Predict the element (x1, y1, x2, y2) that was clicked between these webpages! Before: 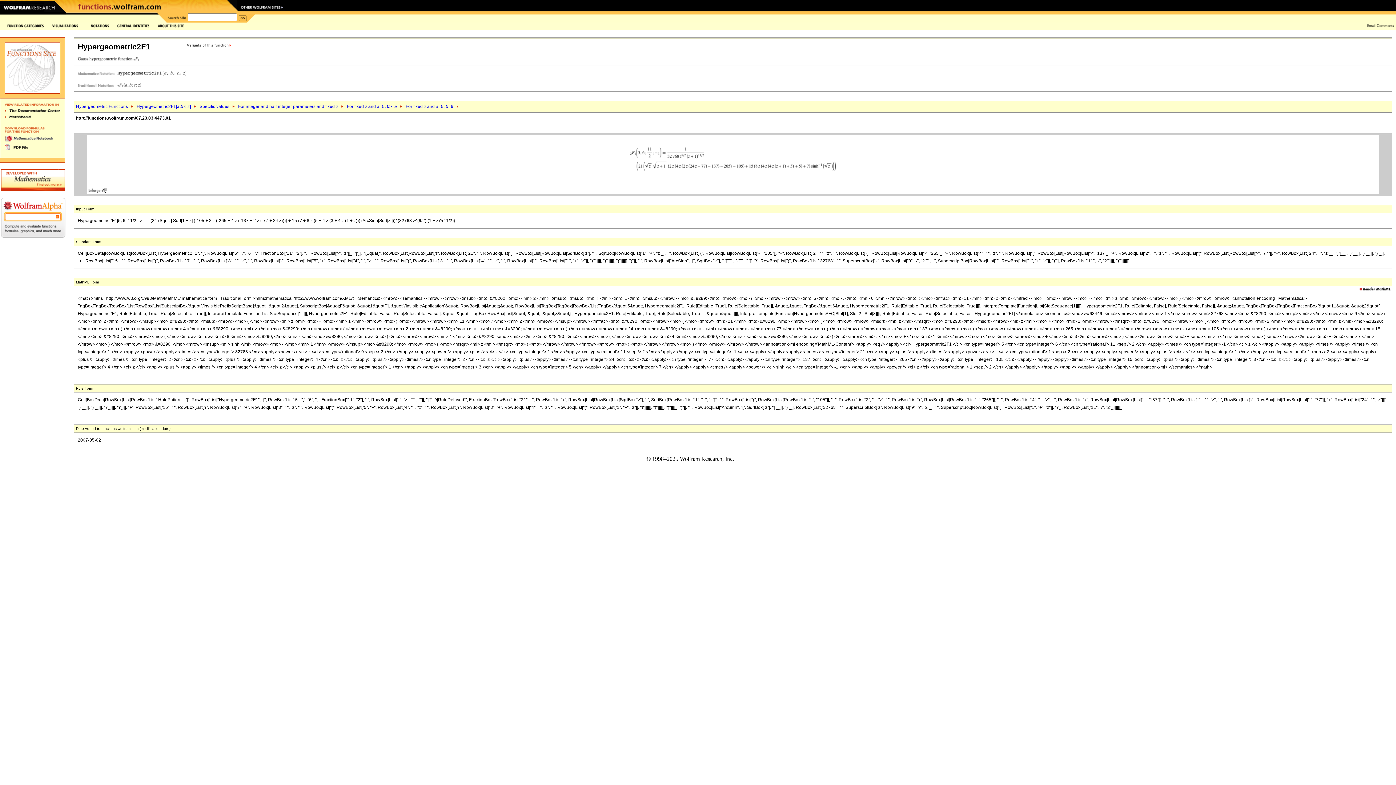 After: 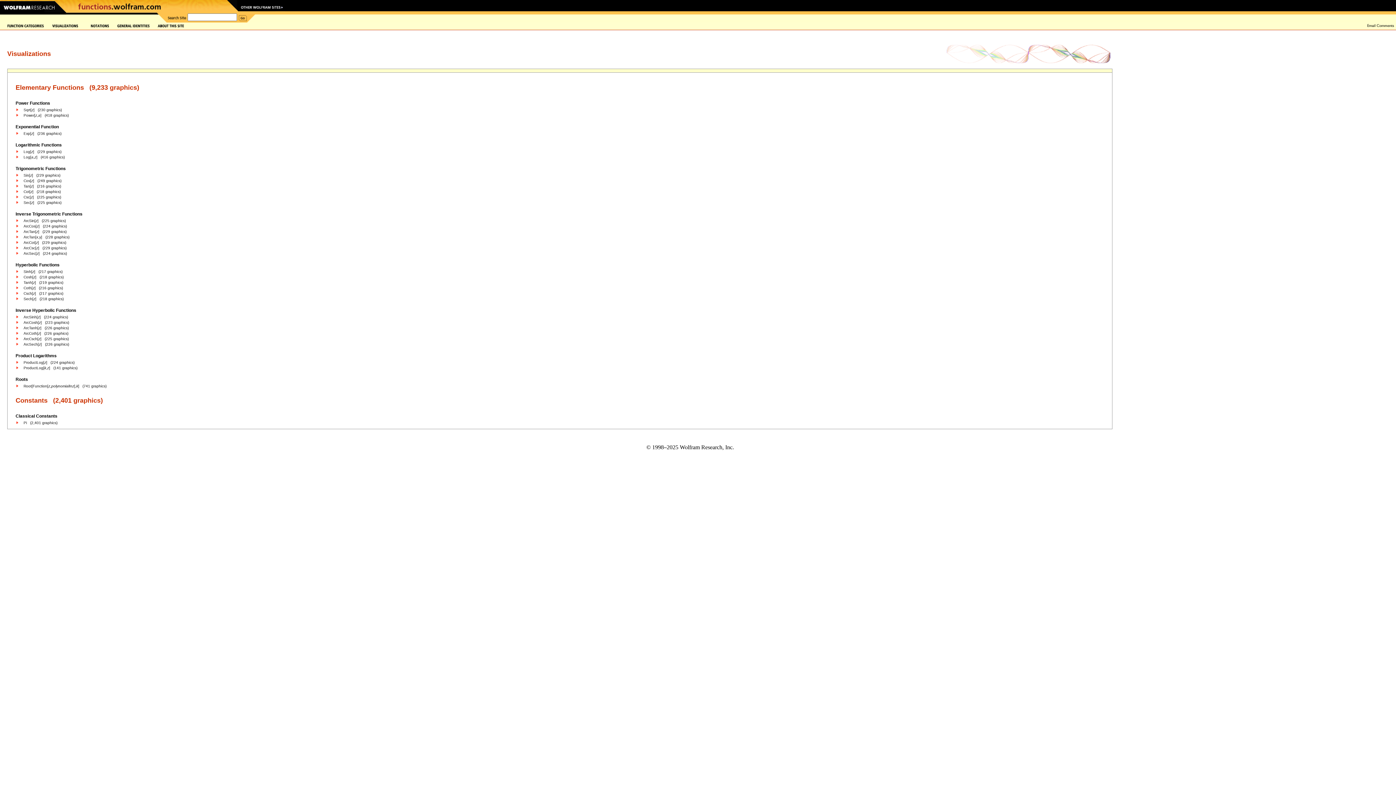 Action: bbox: (44, 23, 90, 28)